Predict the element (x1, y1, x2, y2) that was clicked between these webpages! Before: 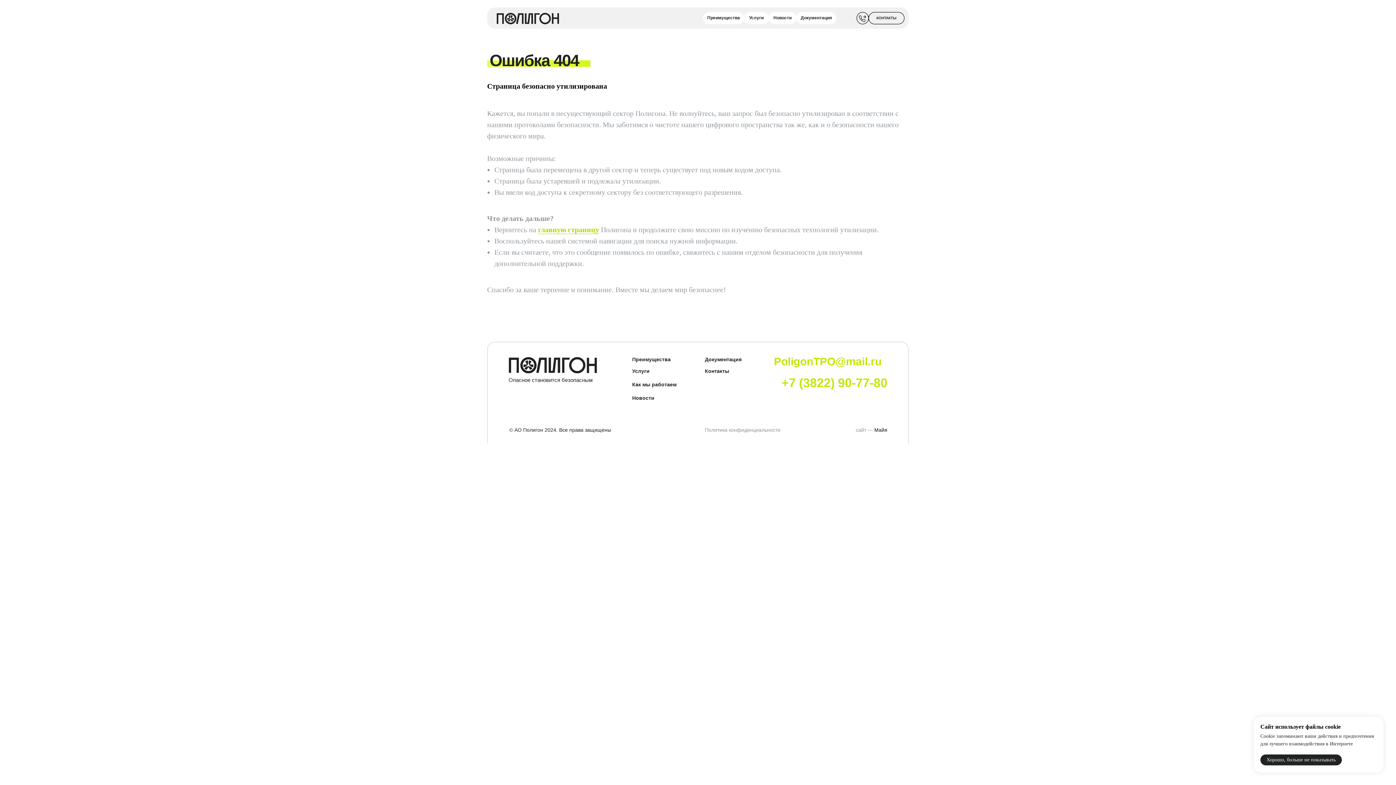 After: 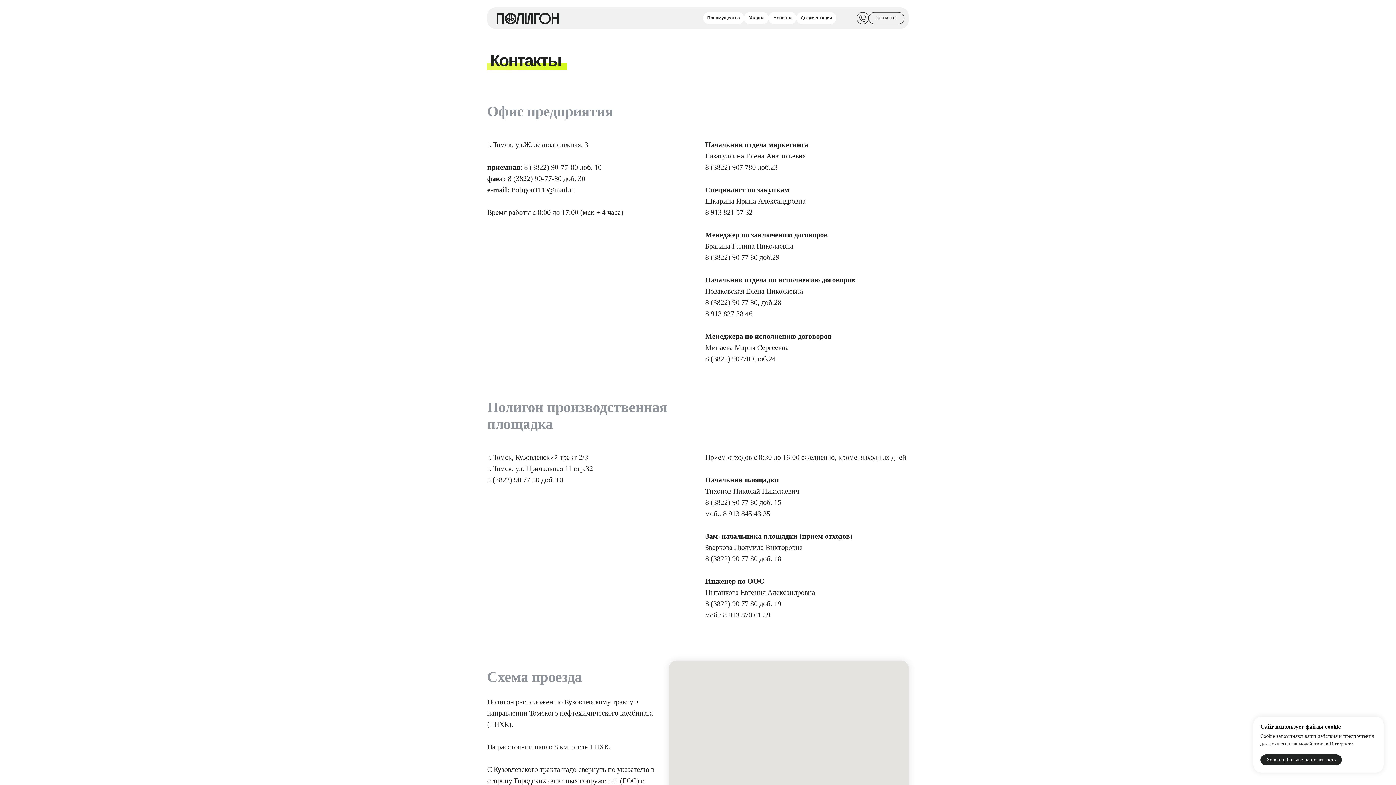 Action: label: Контакты bbox: (705, 367, 759, 375)